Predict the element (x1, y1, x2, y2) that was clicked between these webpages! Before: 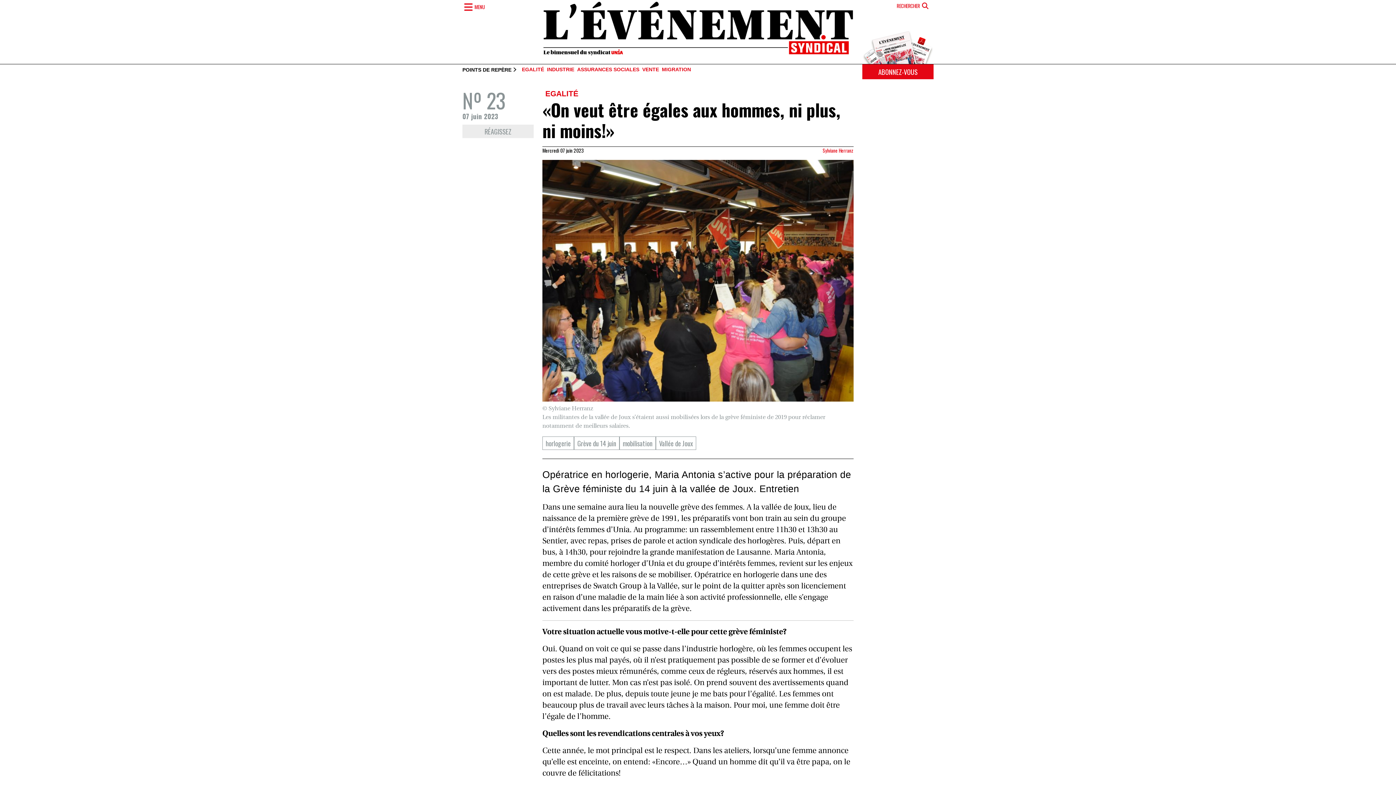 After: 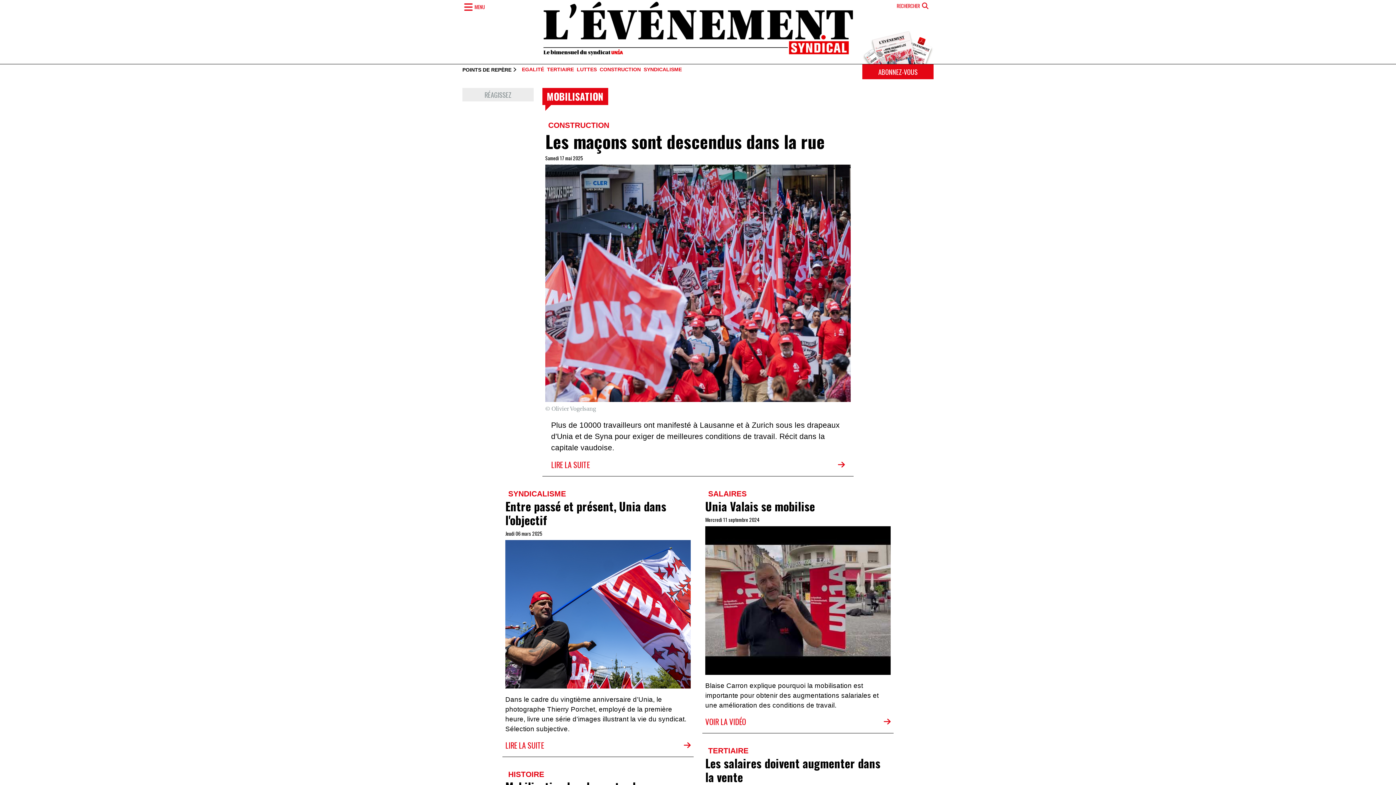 Action: label: mobilisation bbox: (619, 436, 656, 450)